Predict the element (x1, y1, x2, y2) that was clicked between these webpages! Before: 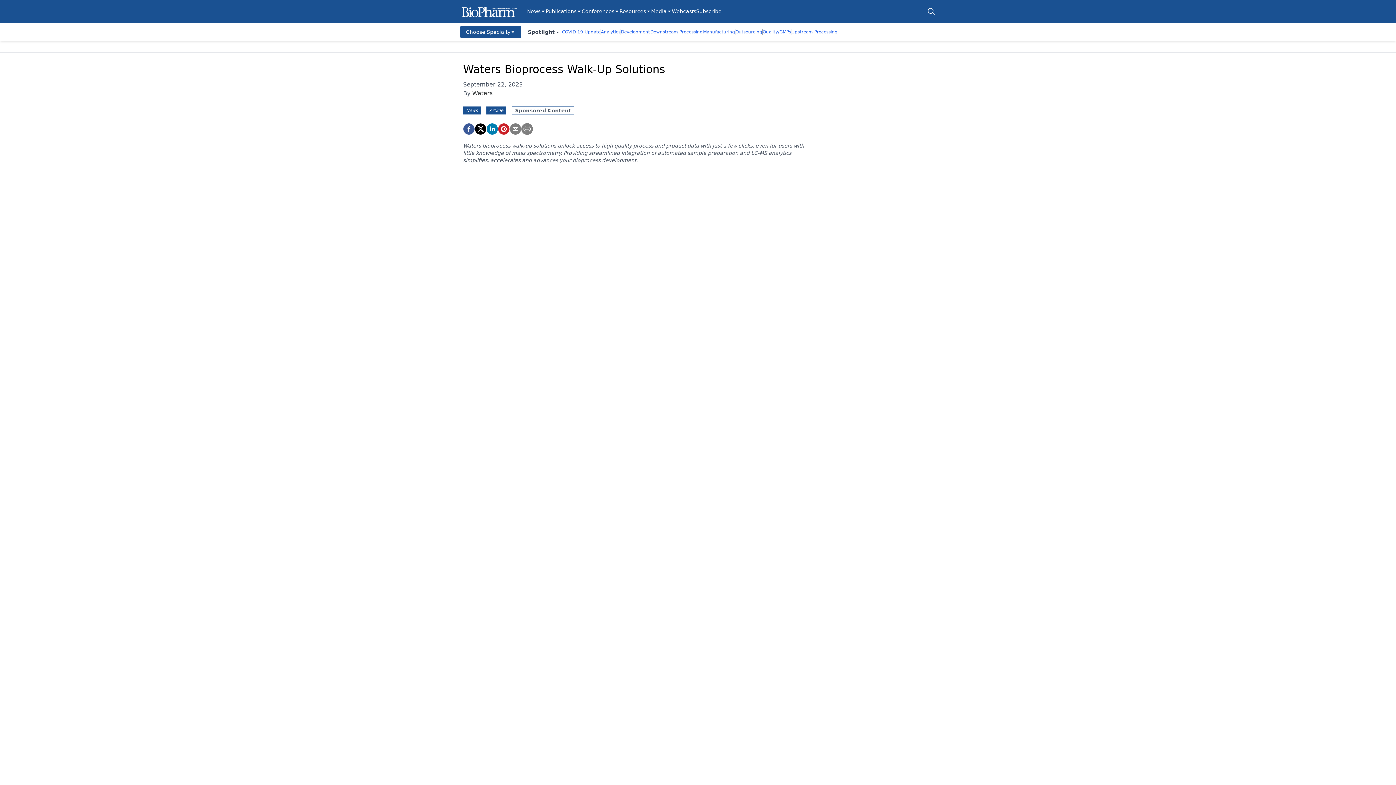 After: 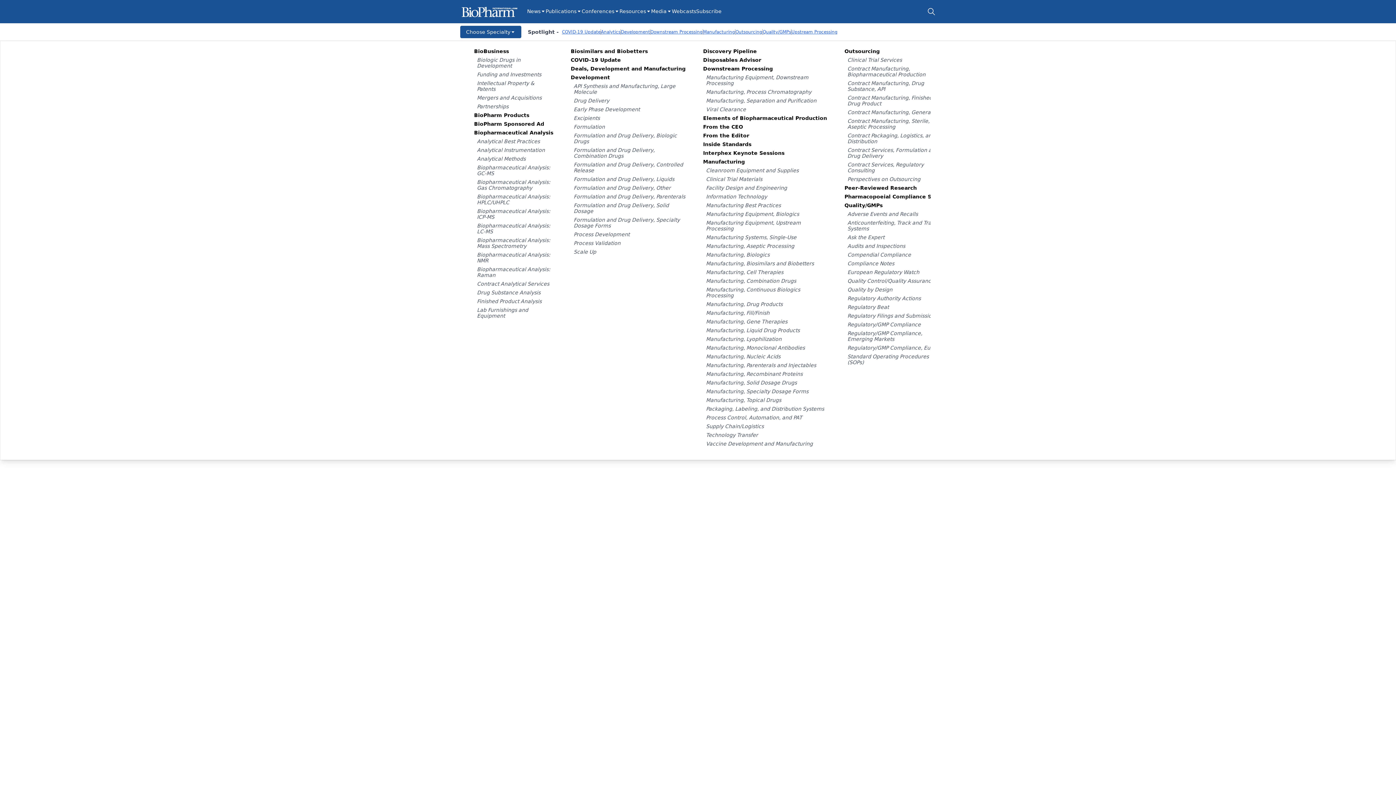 Action: label: Choose Specialty bbox: (460, 25, 521, 38)